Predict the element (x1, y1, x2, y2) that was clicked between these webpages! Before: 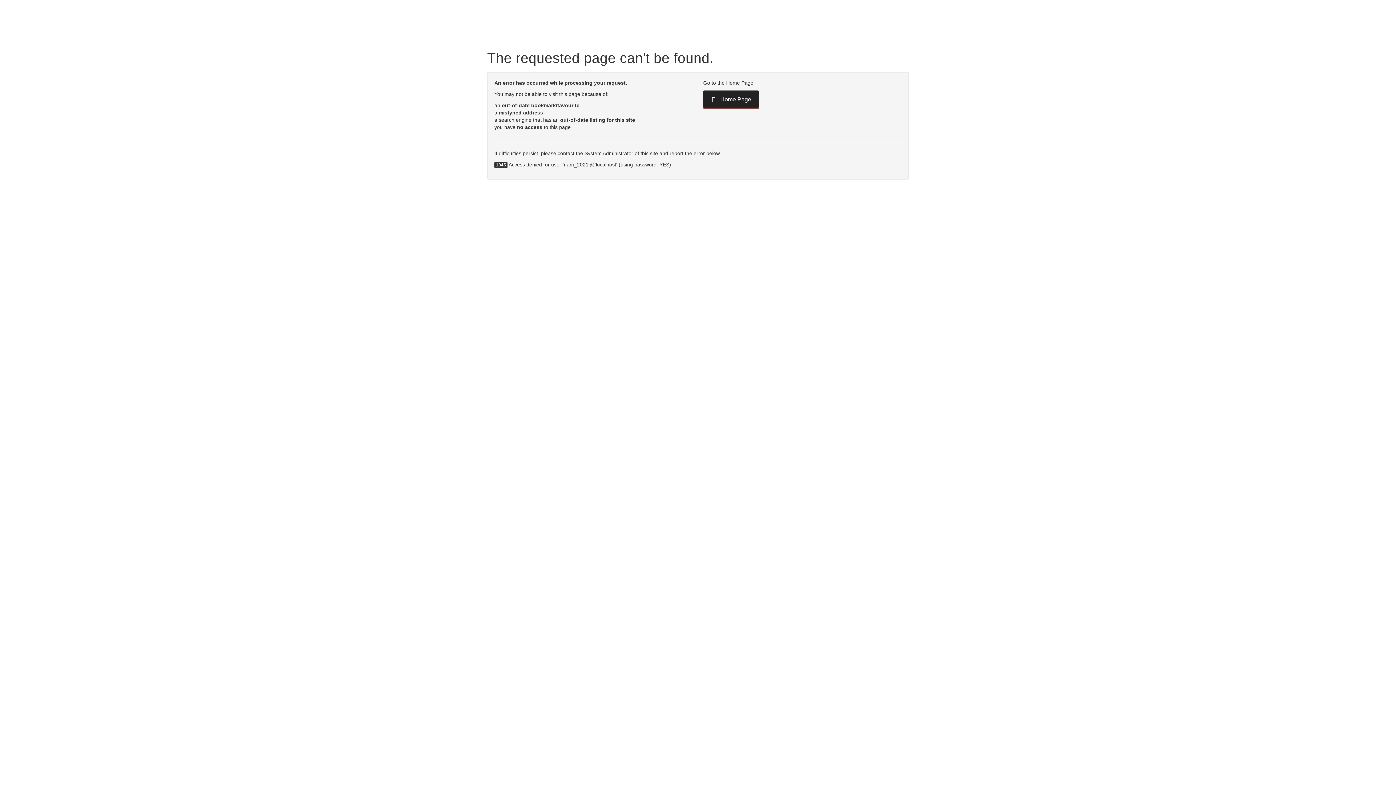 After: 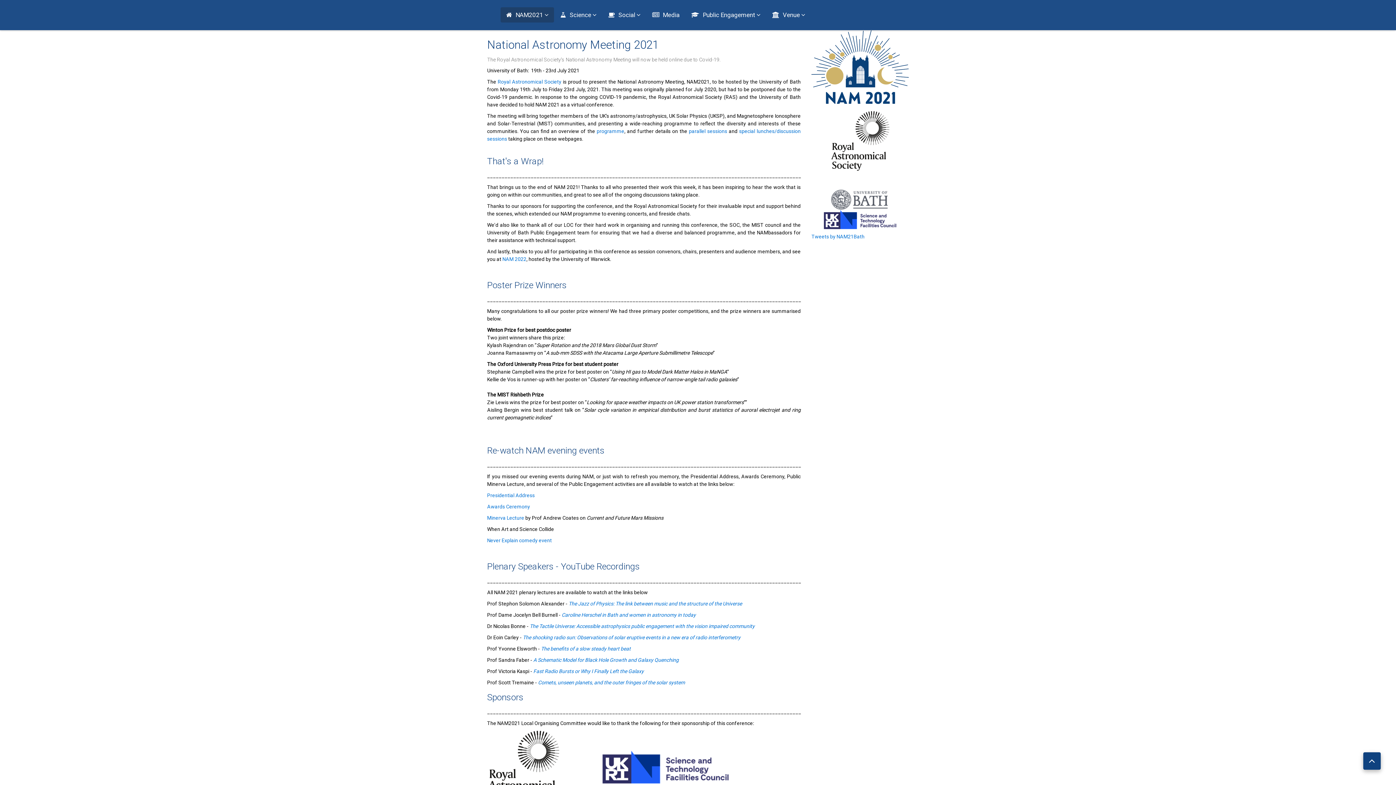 Action: label:  Home Page bbox: (703, 90, 759, 107)